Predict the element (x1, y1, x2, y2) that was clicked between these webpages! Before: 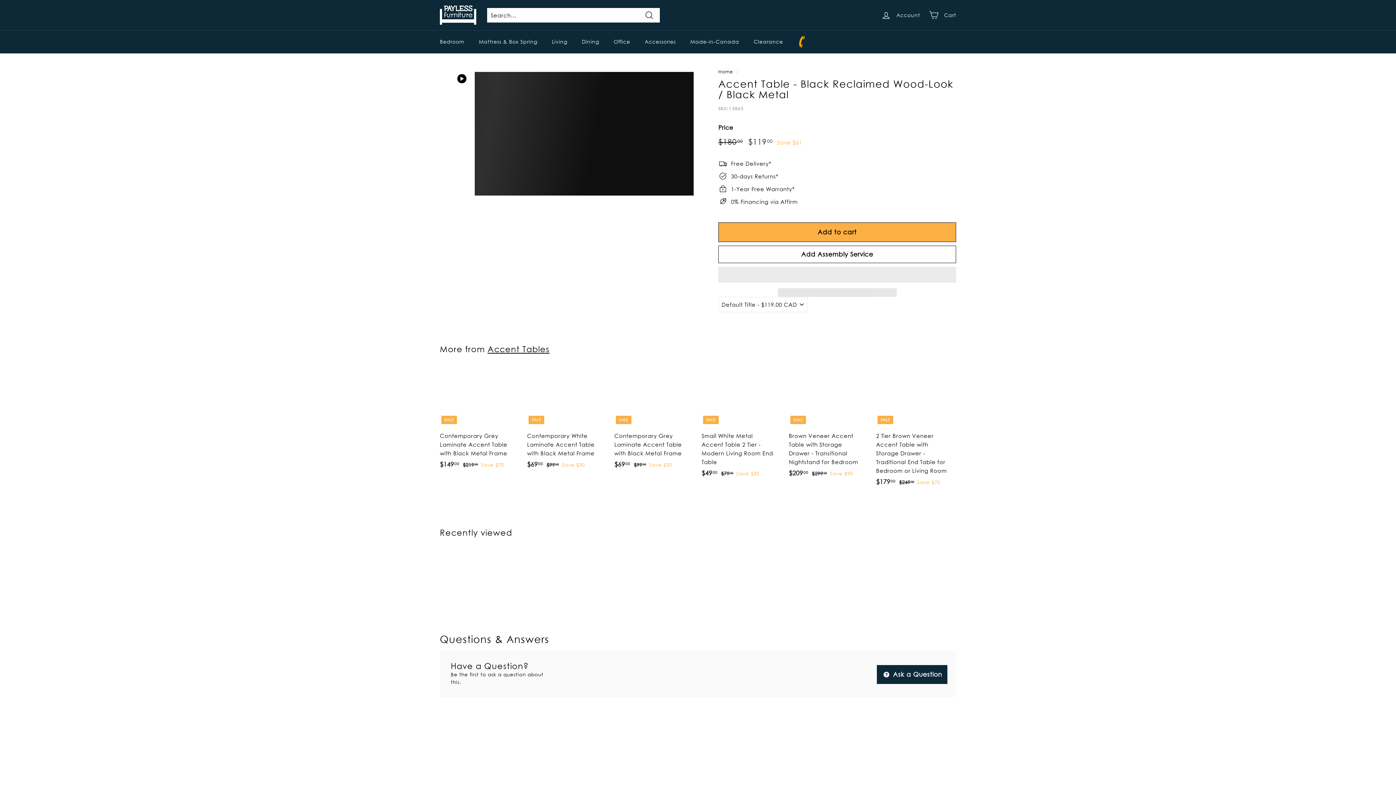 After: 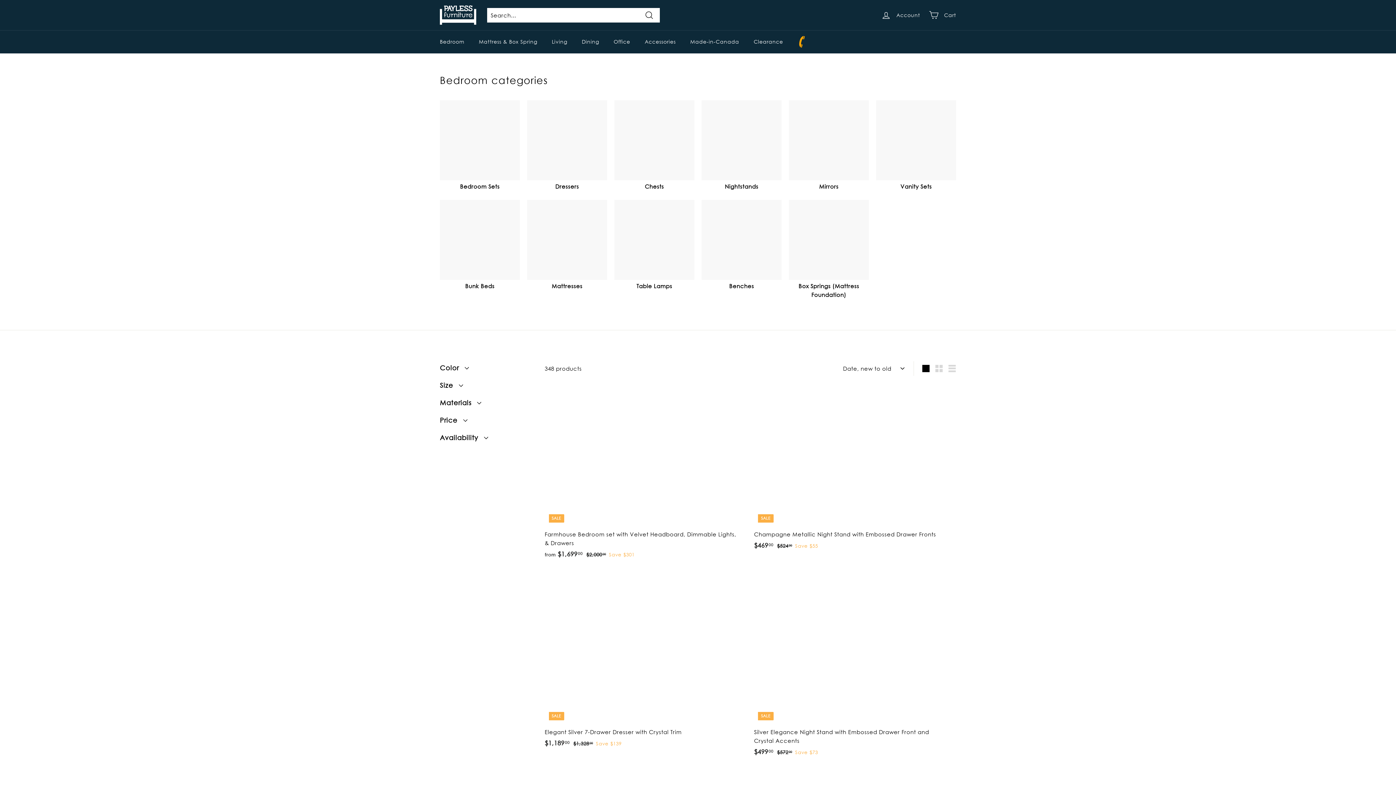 Action: bbox: (432, 32, 471, 51) label: Bedroom